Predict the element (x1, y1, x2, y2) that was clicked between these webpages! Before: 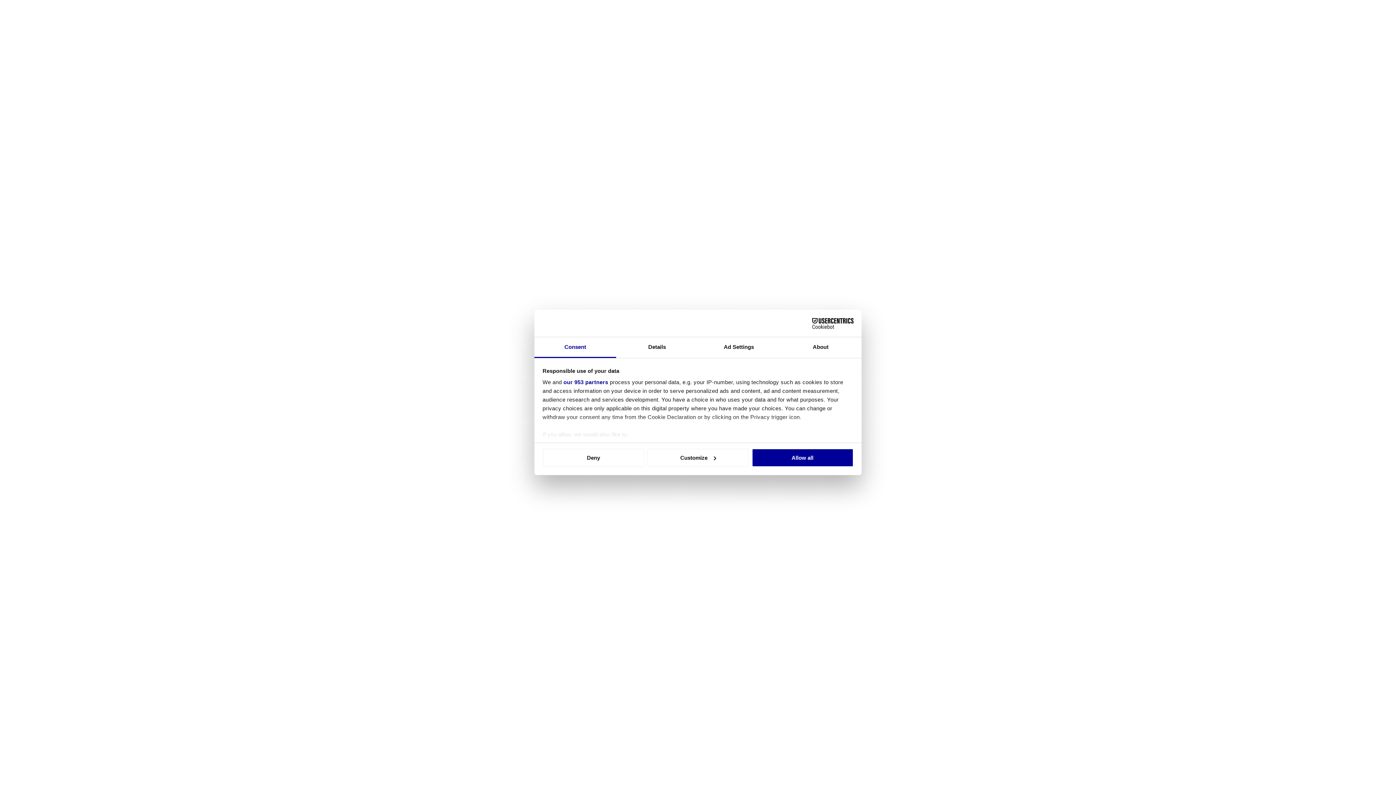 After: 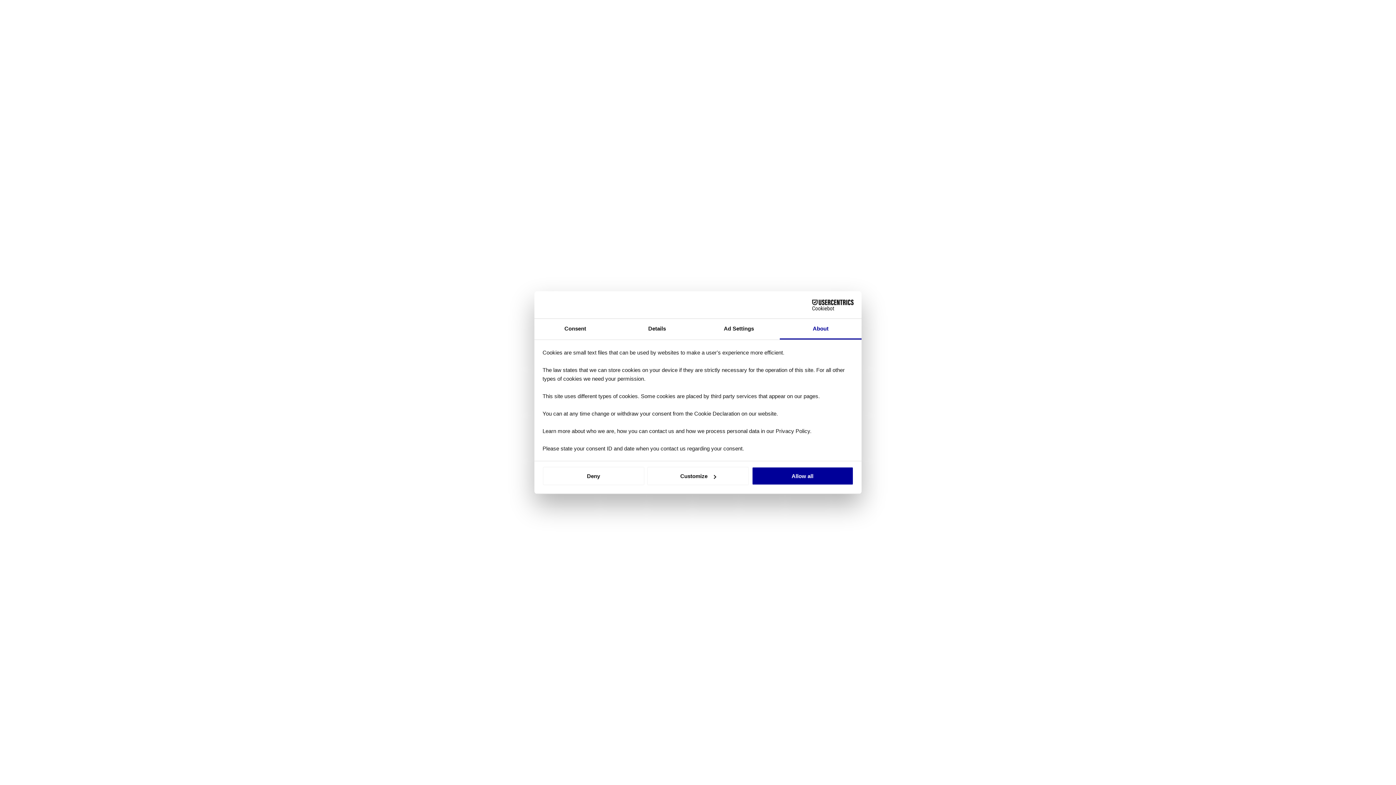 Action: bbox: (780, 337, 861, 358) label: About